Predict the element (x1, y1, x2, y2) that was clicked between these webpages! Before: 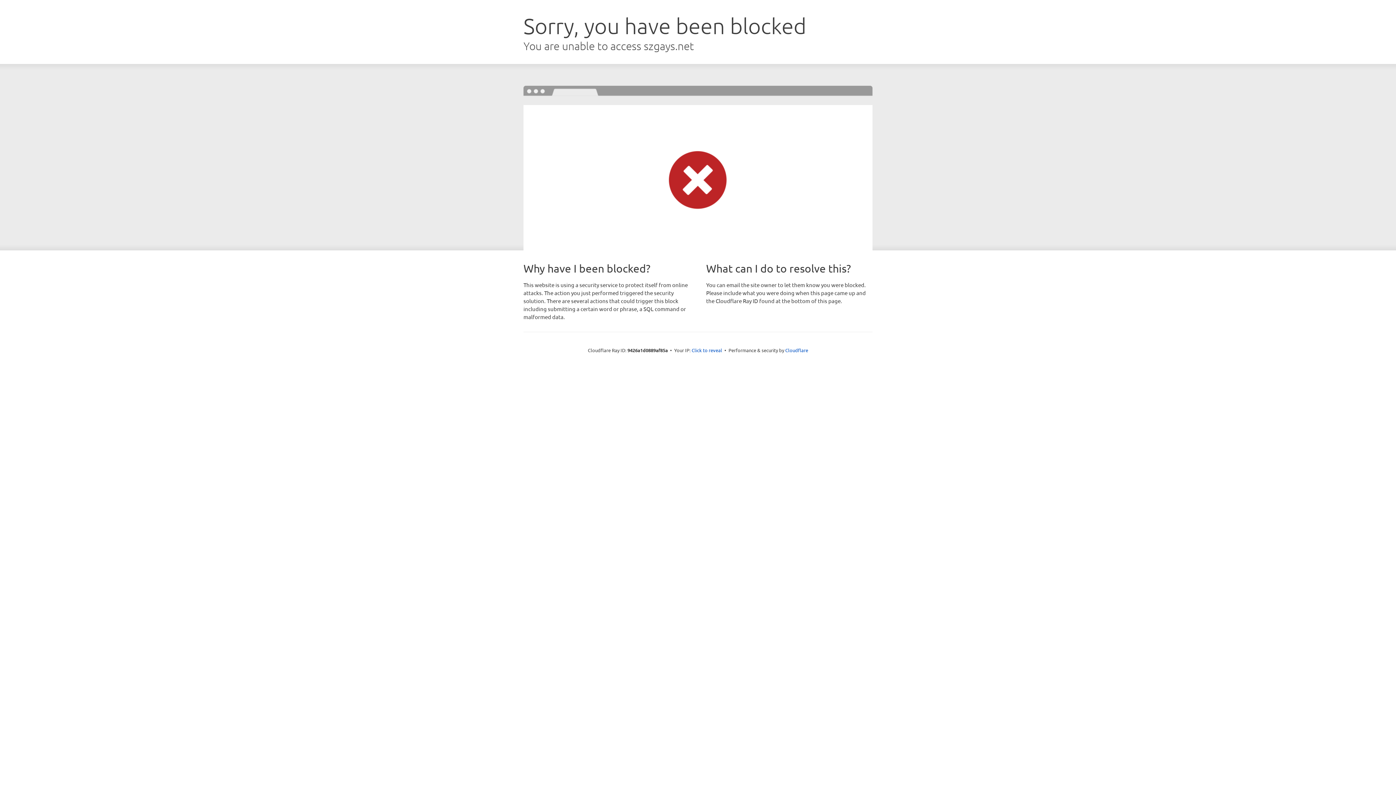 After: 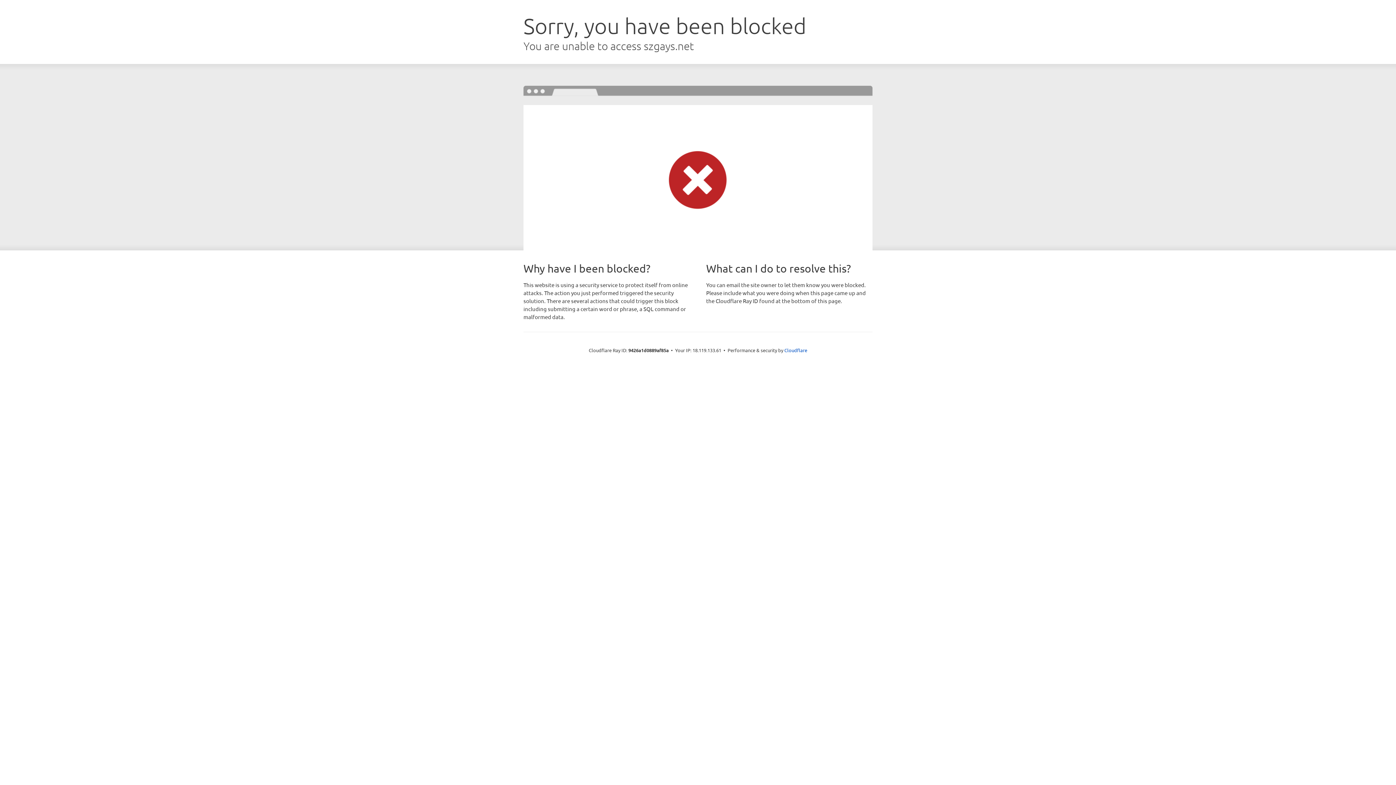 Action: bbox: (691, 346, 722, 353) label: Click to reveal